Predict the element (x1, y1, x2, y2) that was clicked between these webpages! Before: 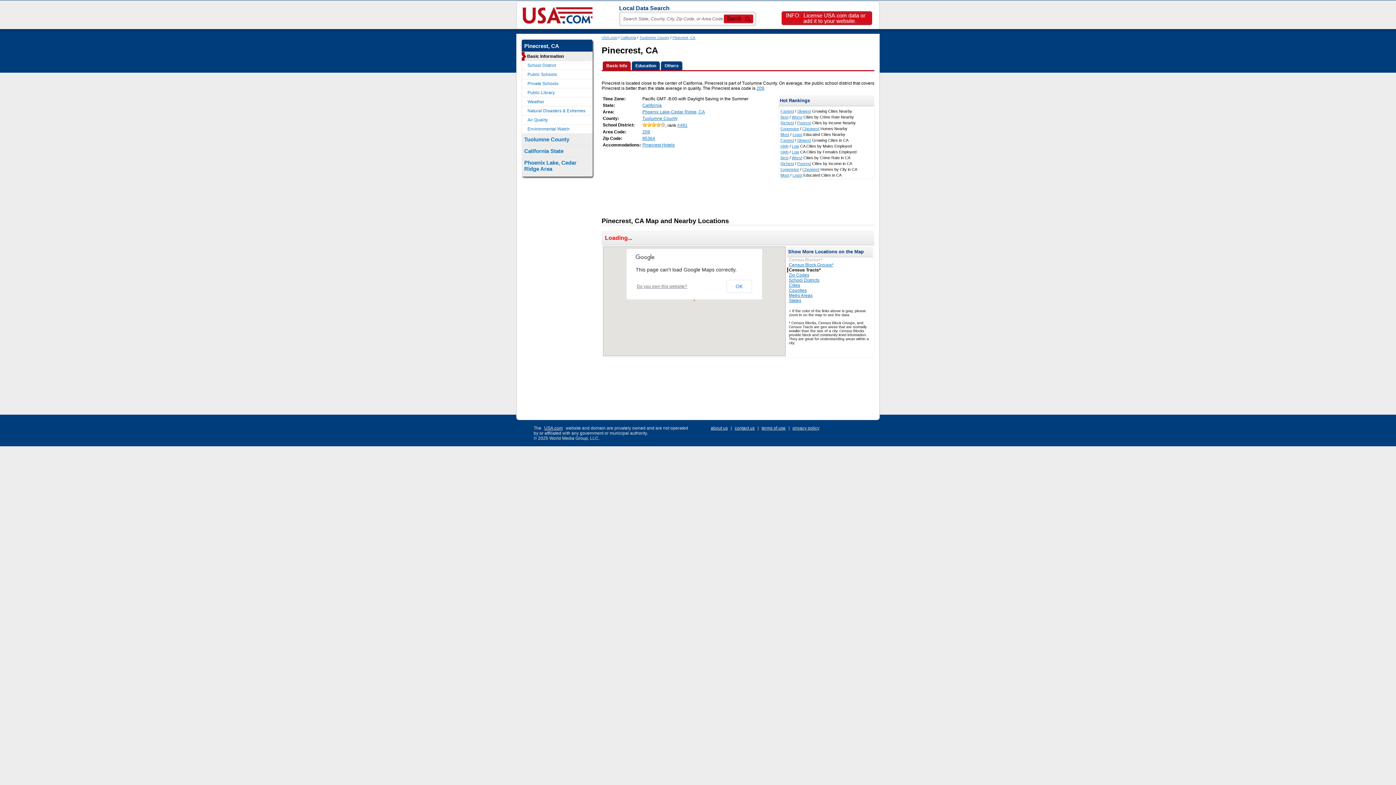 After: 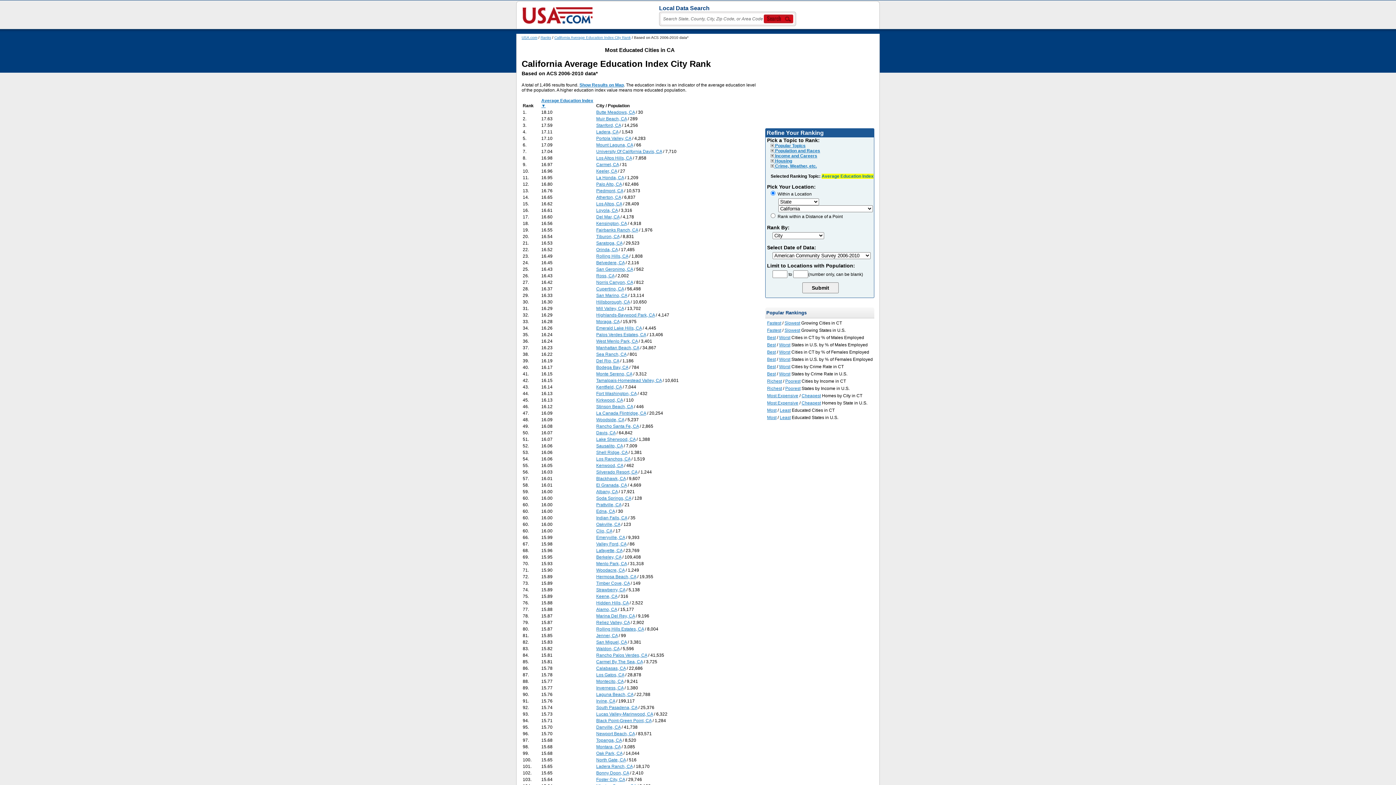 Action: label: Most bbox: (780, 173, 789, 177)